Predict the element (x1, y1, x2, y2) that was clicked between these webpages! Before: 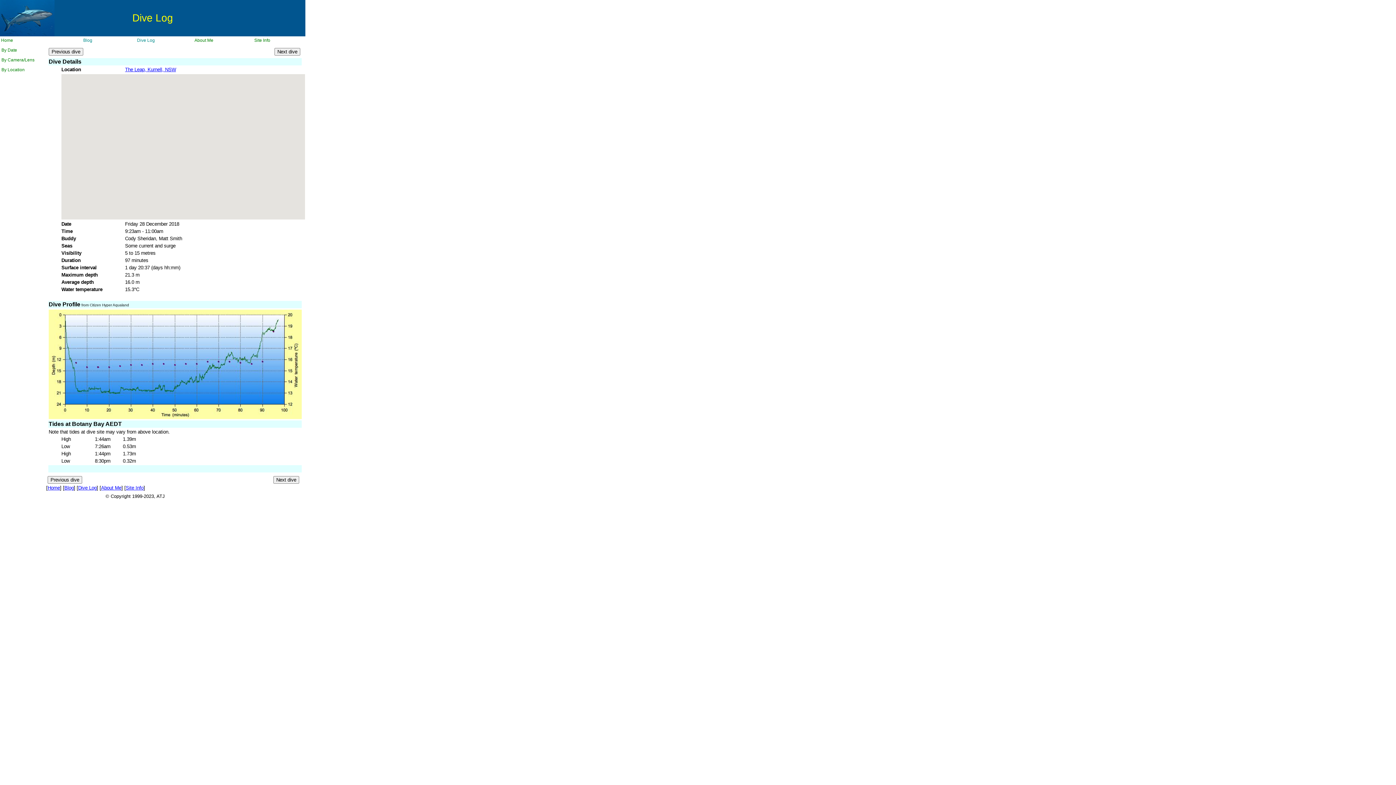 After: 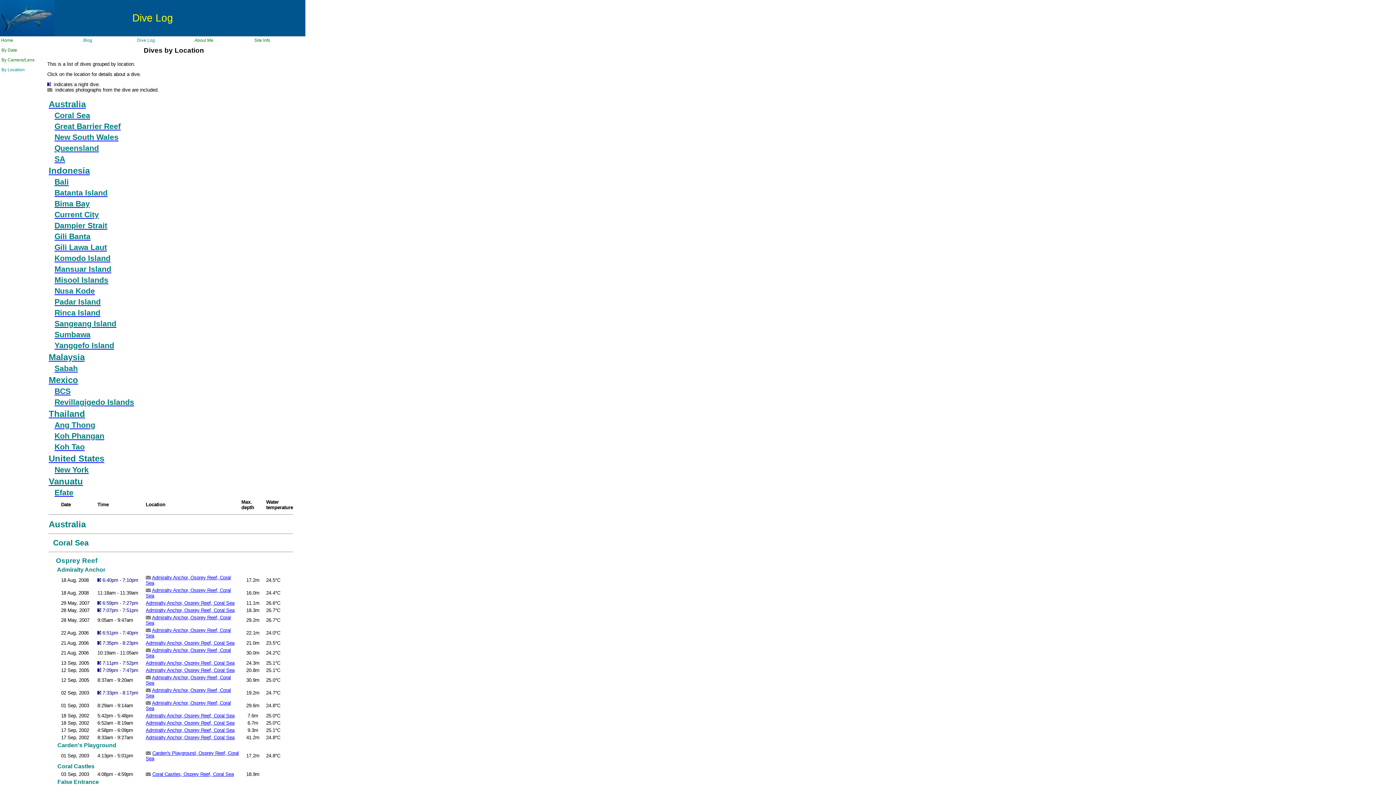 Action: bbox: (0, 67, 24, 72) label:  By Location